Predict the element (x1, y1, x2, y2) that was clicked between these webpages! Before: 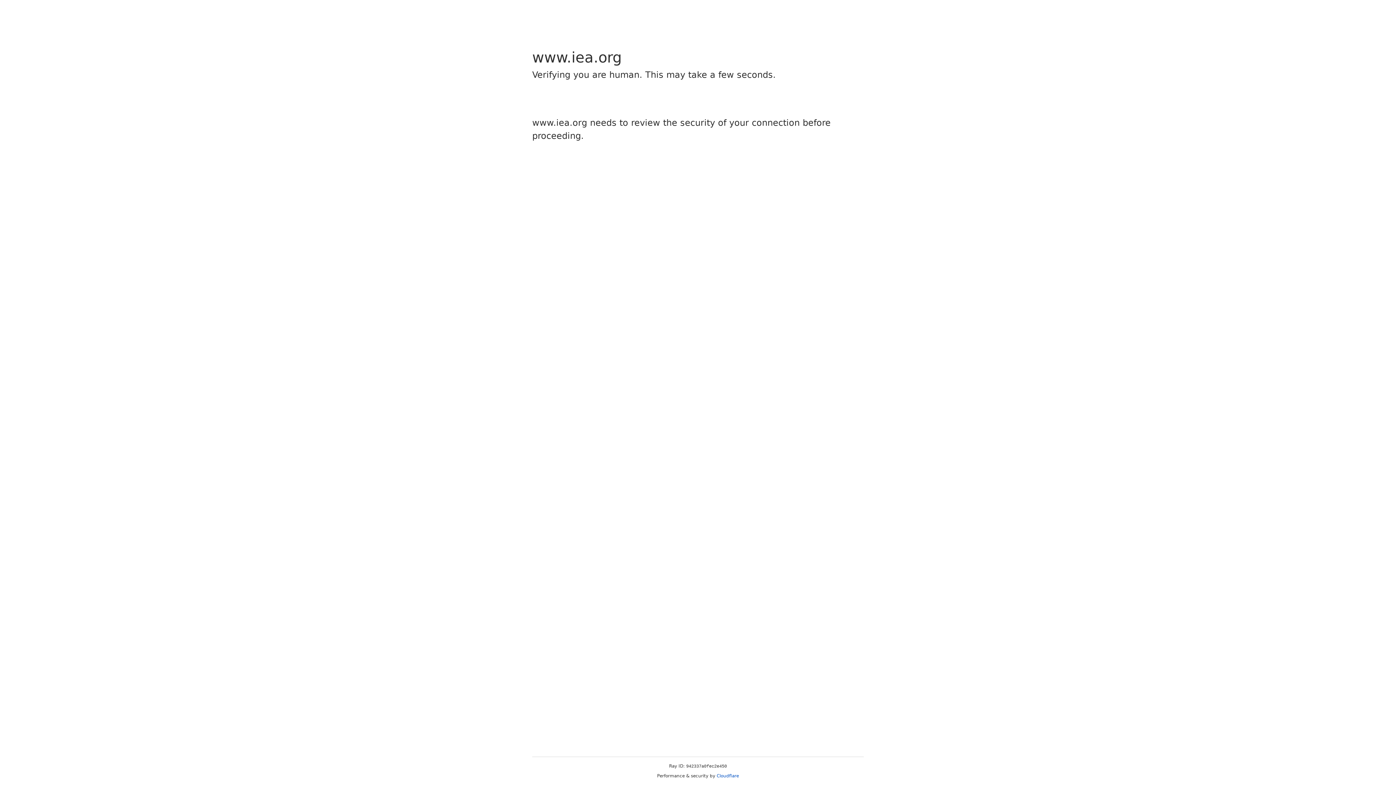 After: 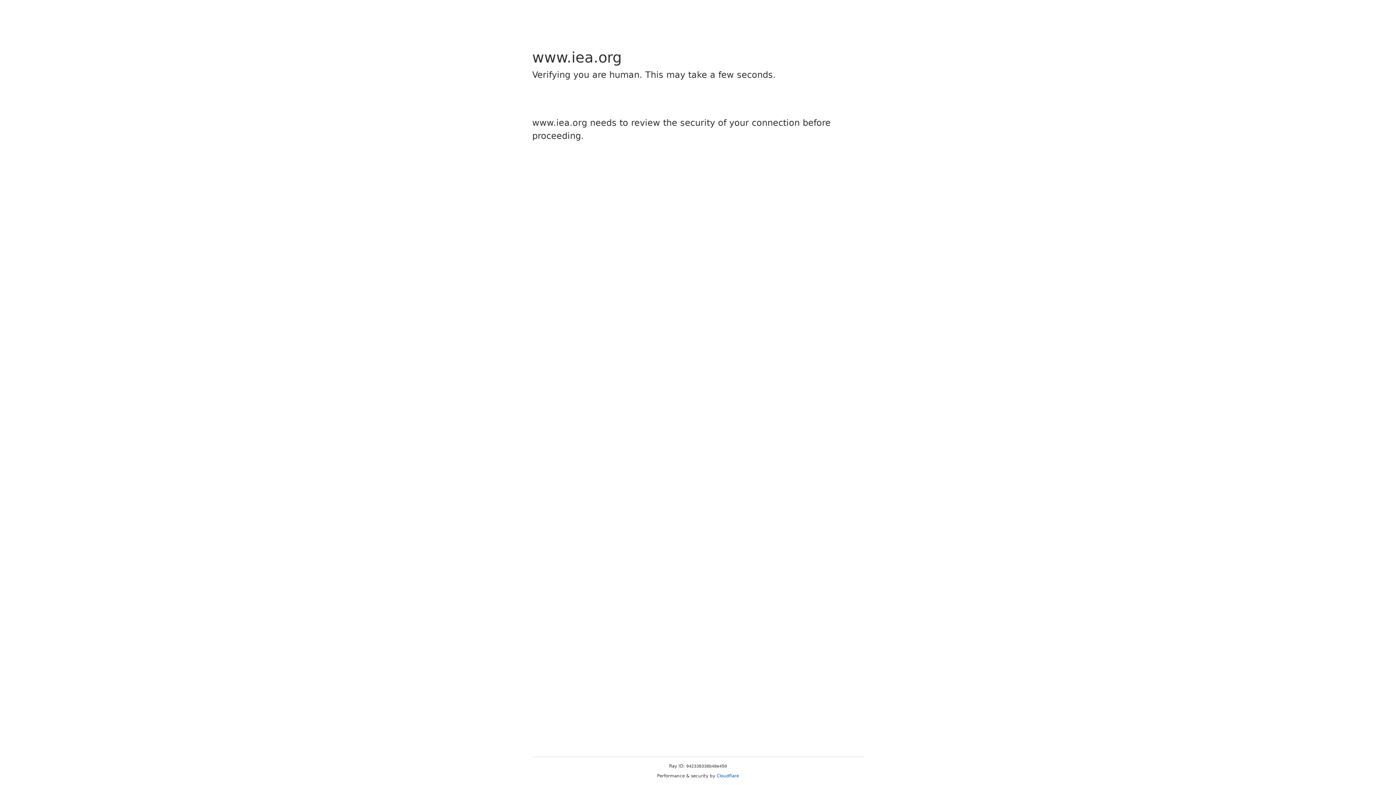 Action: label: Cloudflare bbox: (716, 773, 739, 778)